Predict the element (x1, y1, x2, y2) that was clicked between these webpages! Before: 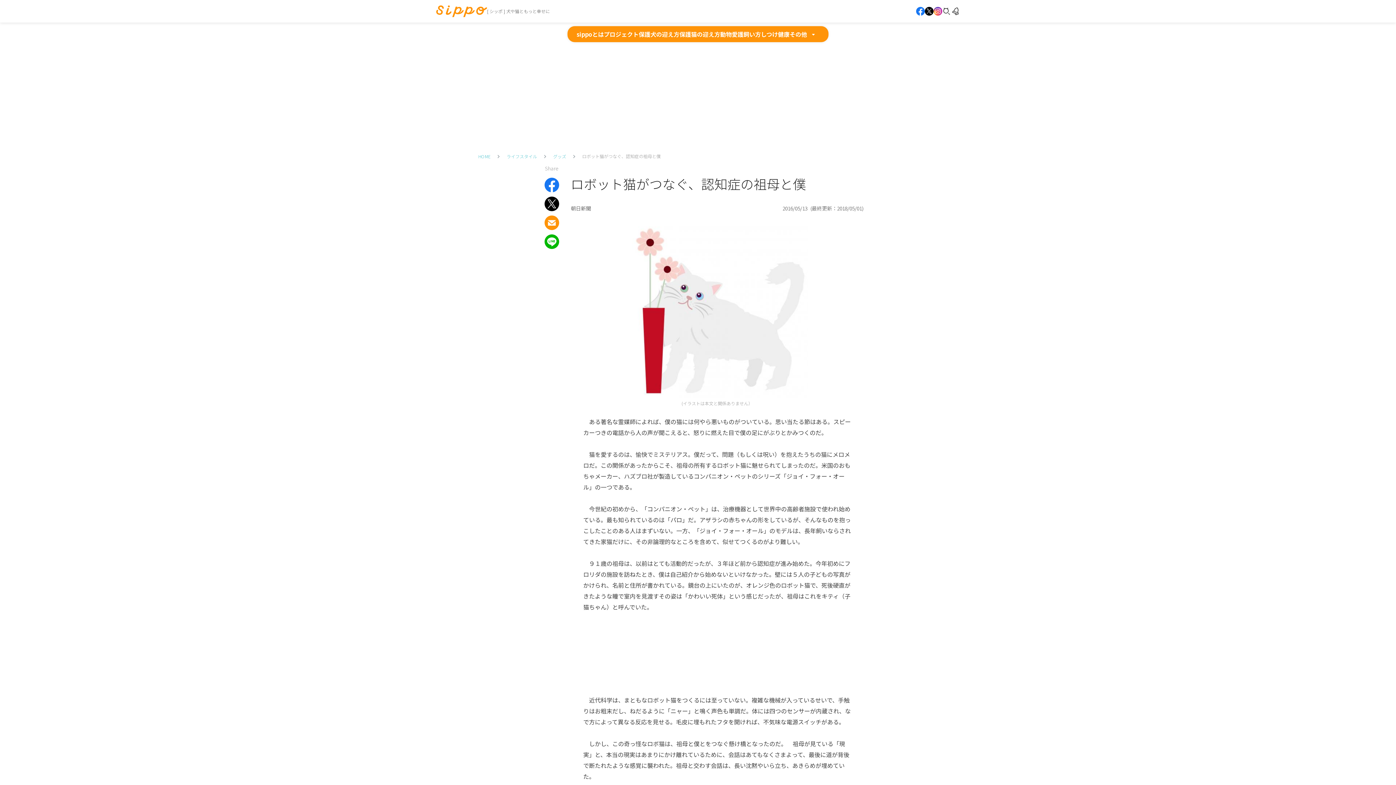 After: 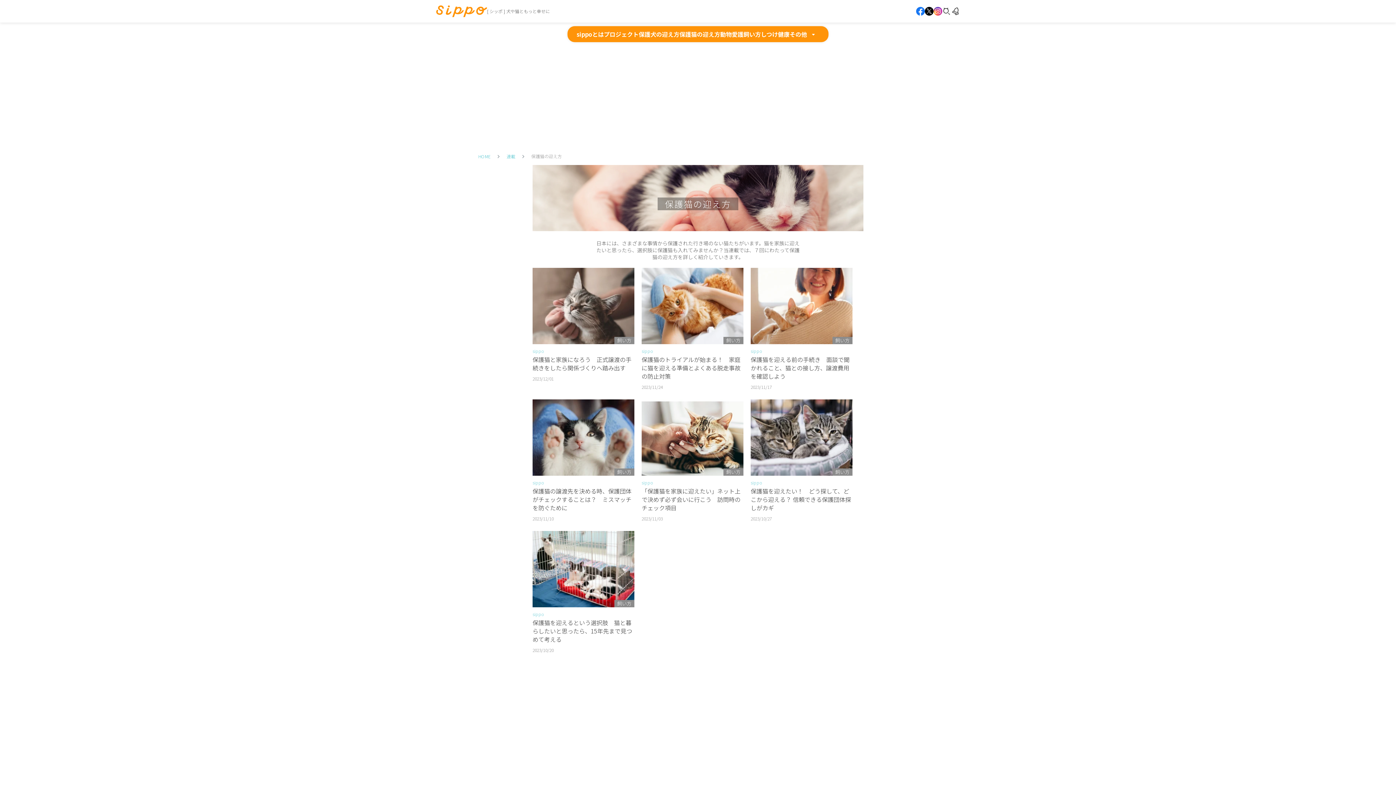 Action: label: 保護猫の迎え方 bbox: (679, 29, 720, 38)